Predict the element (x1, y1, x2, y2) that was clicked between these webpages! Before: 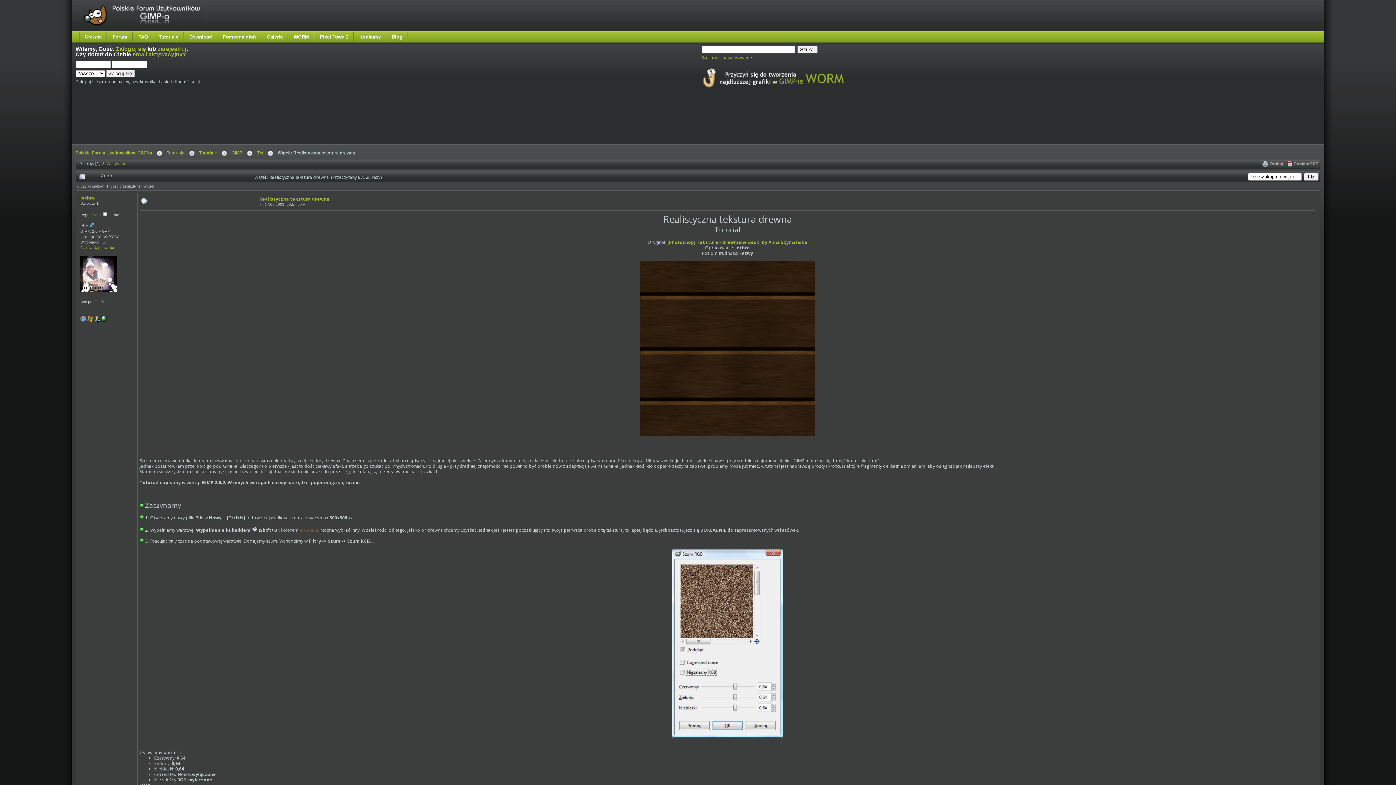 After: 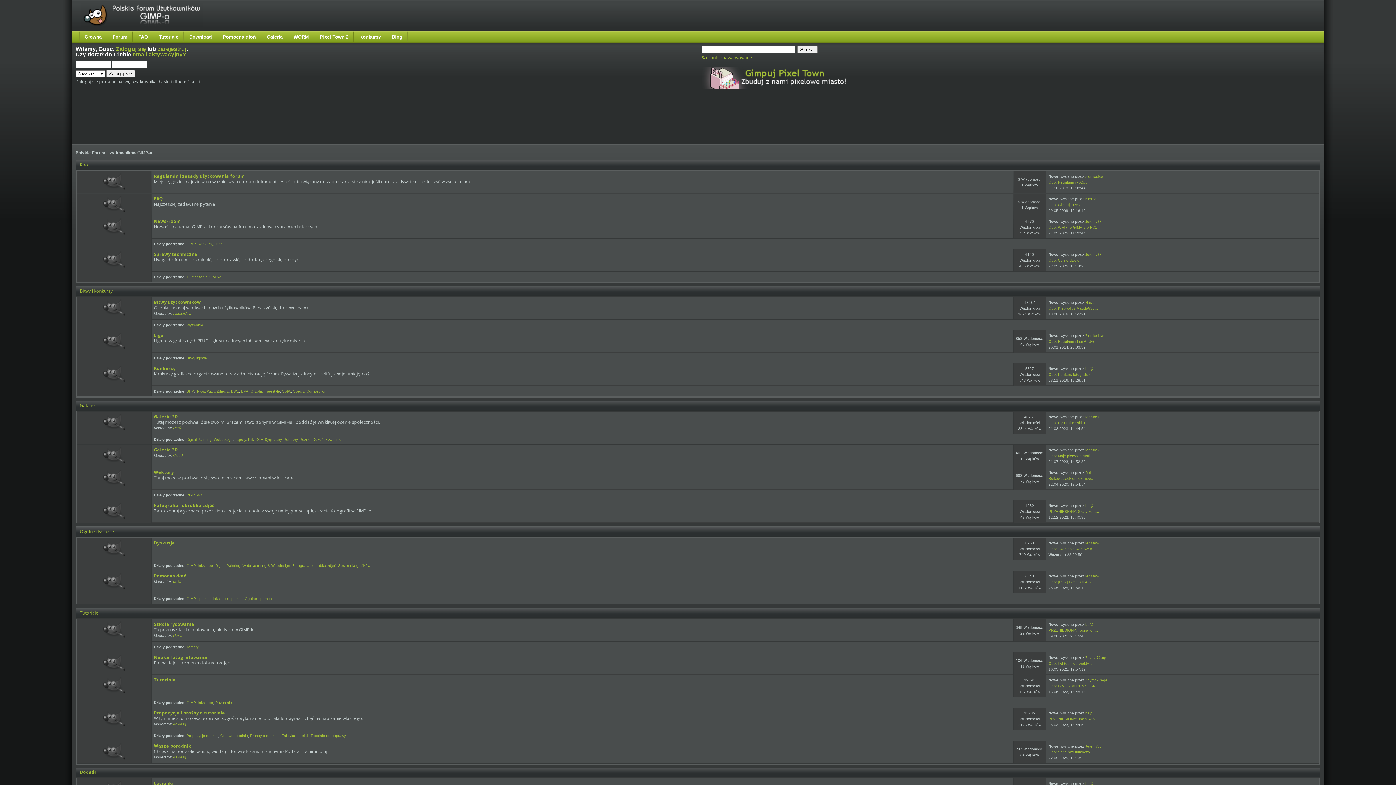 Action: bbox: (75, 150, 152, 155) label: Polskie Forum Użytkowników GIMP-a